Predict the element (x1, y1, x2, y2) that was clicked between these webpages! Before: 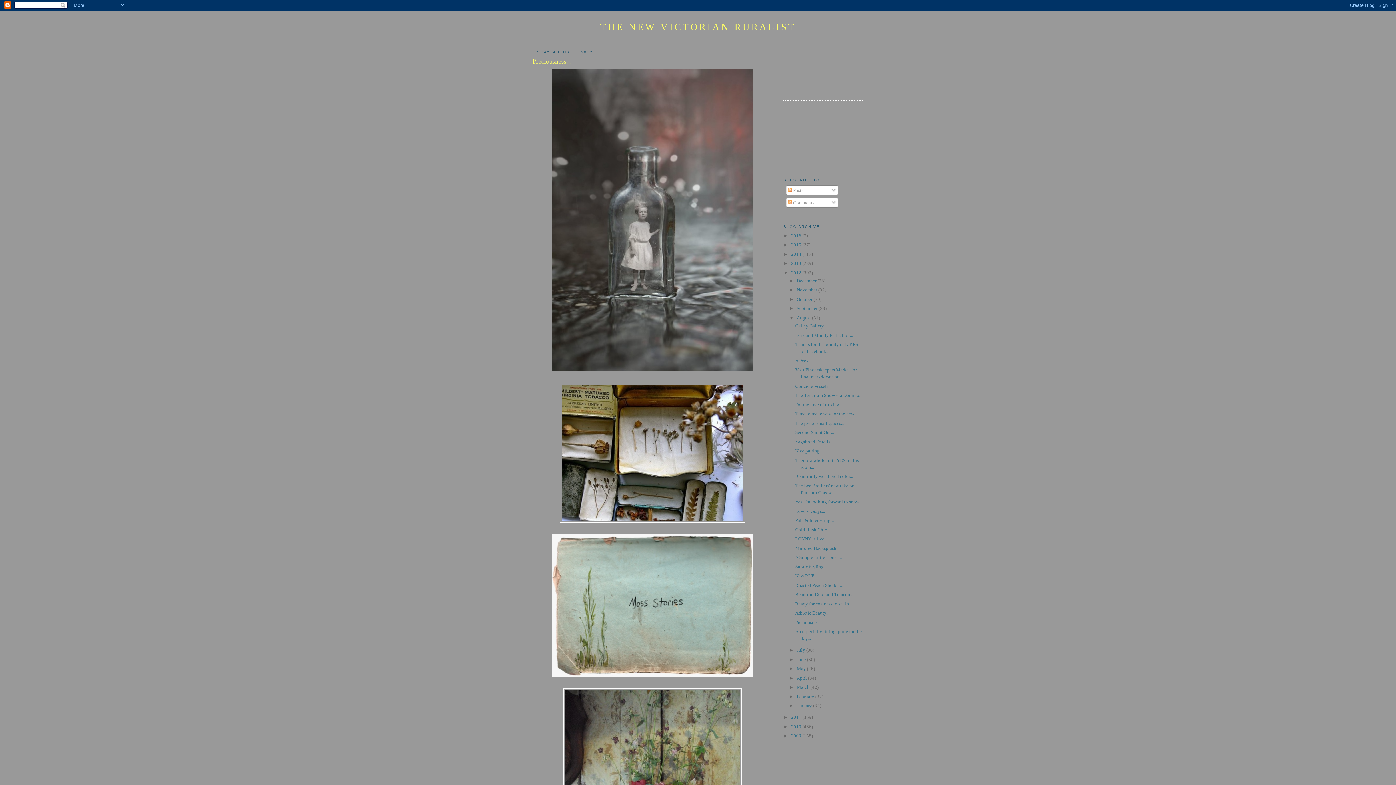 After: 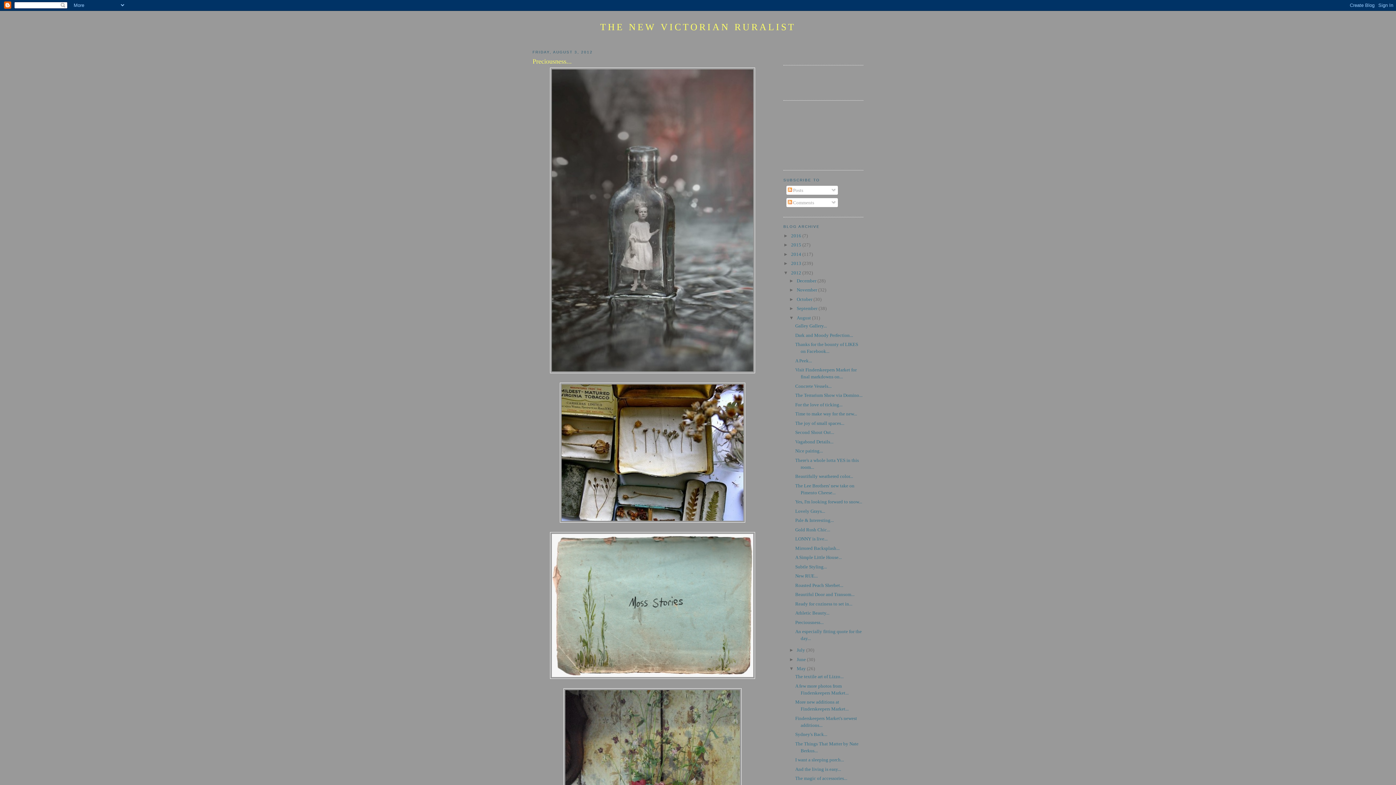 Action: label: ►   bbox: (789, 666, 796, 671)